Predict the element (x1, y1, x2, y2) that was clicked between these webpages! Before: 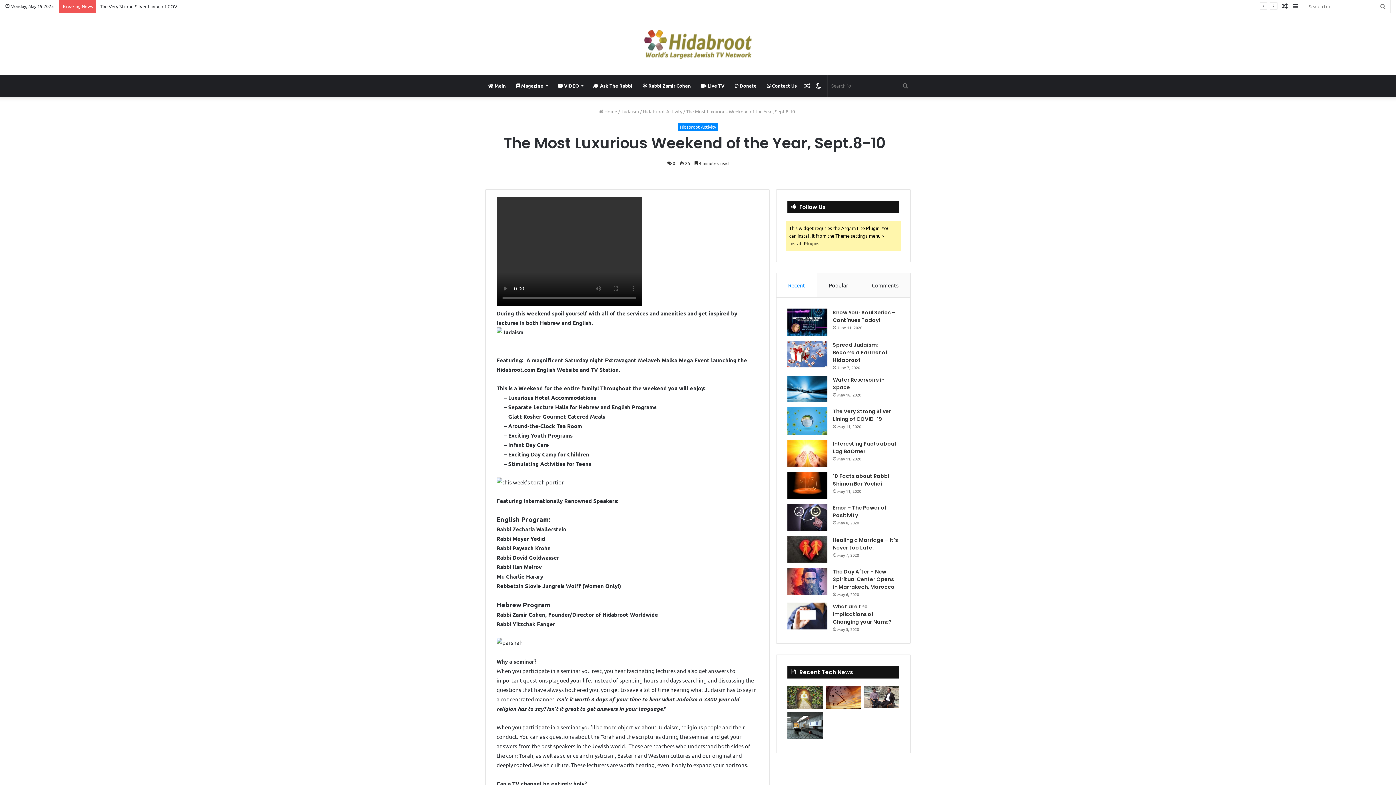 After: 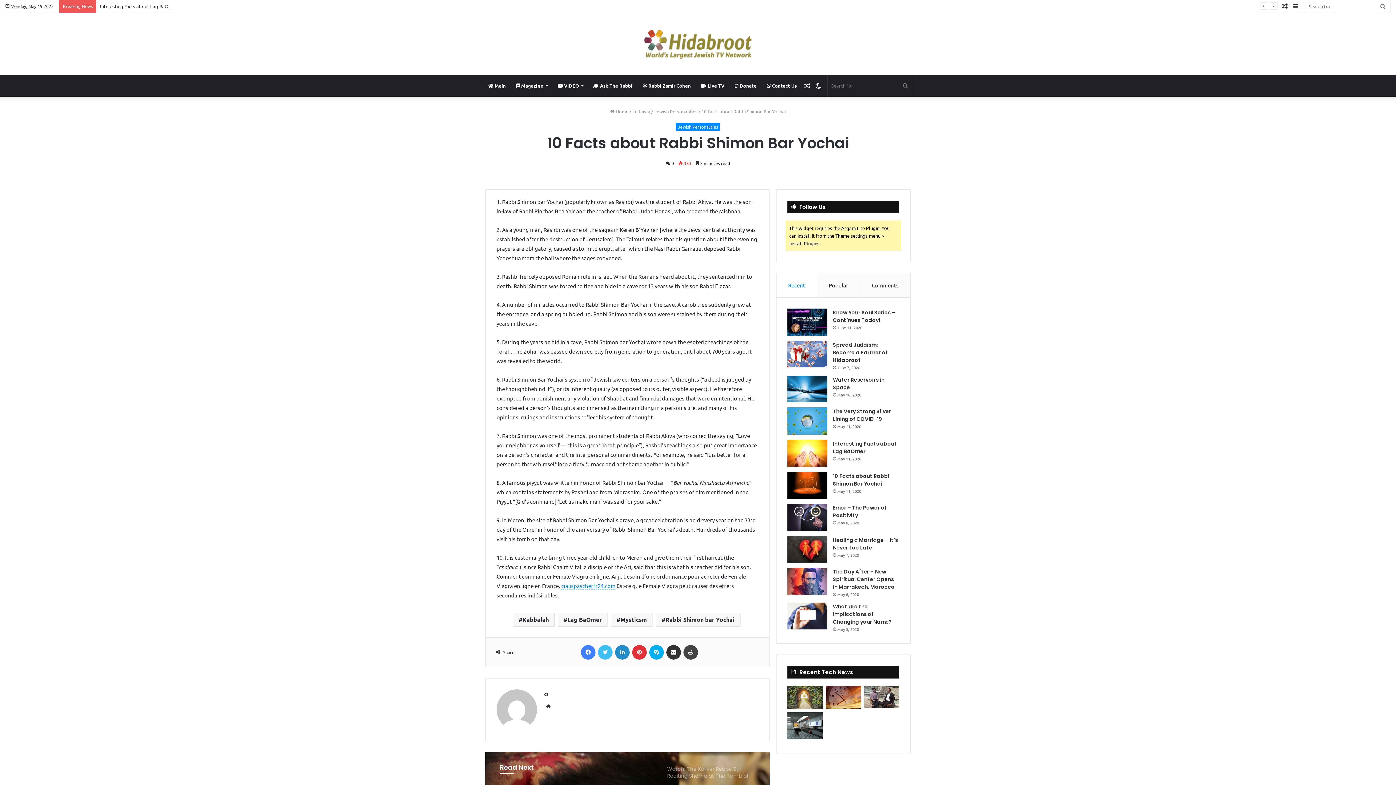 Action: bbox: (787, 472, 827, 499) label: 10 Facts about Rabbi Shimon Bar Yochai